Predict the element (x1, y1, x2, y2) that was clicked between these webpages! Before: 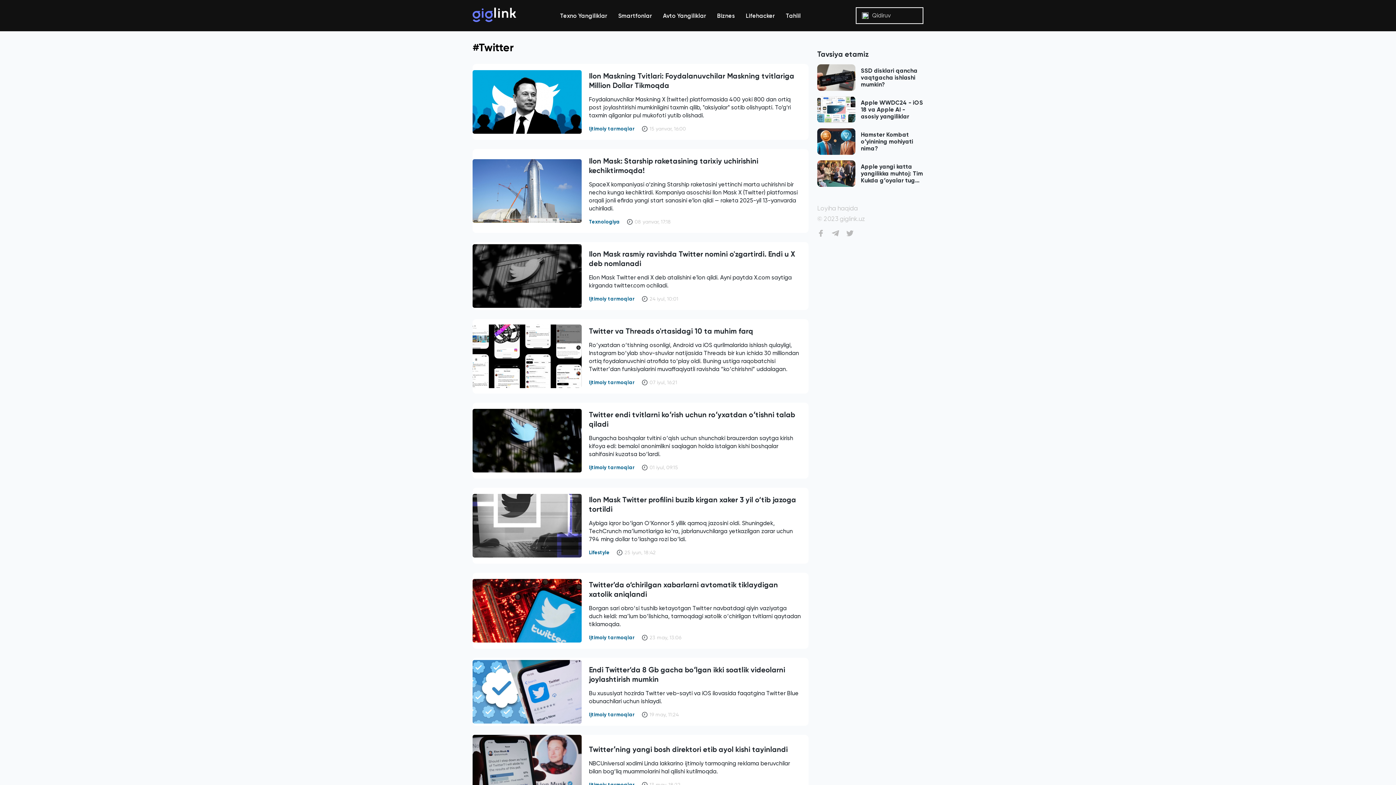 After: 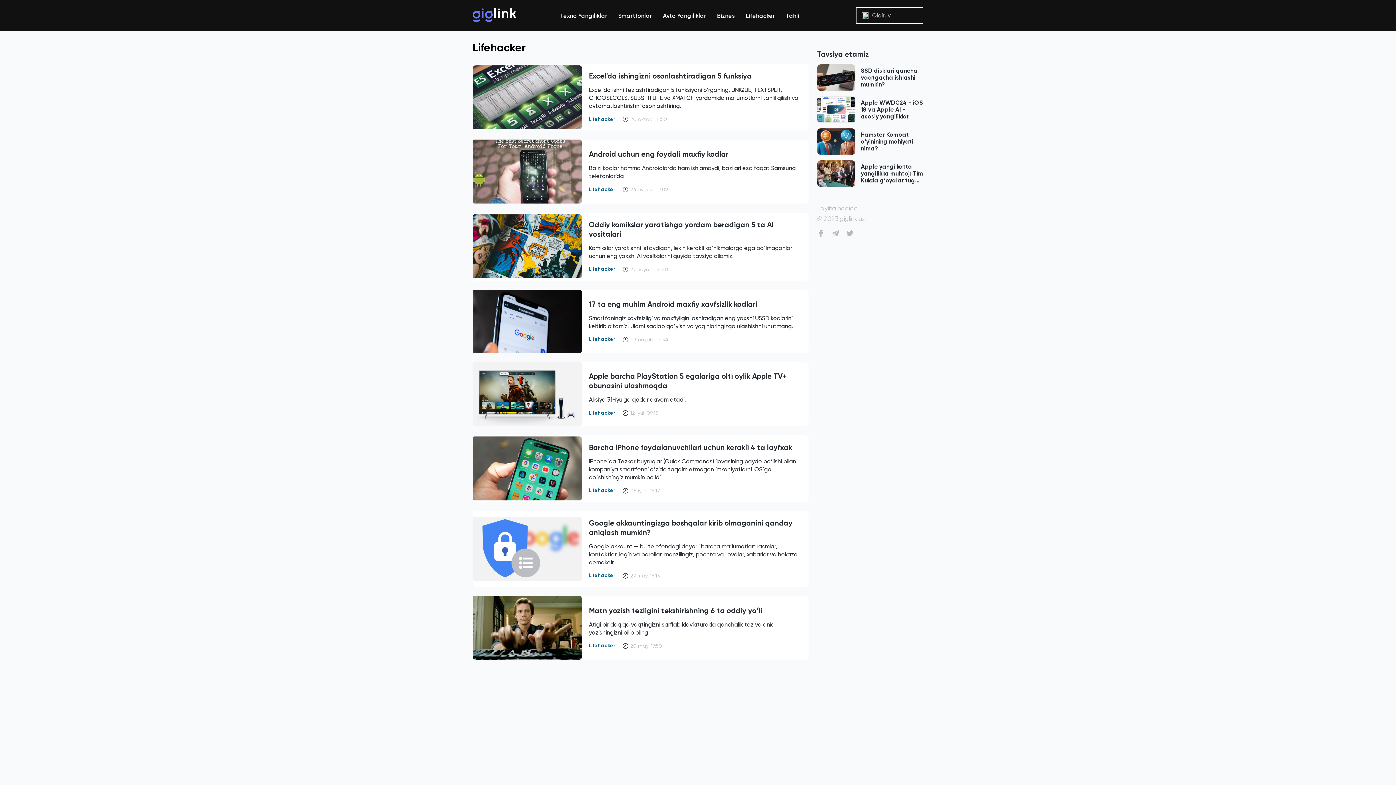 Action: bbox: (746, 11, 775, 19) label: Lifehacker